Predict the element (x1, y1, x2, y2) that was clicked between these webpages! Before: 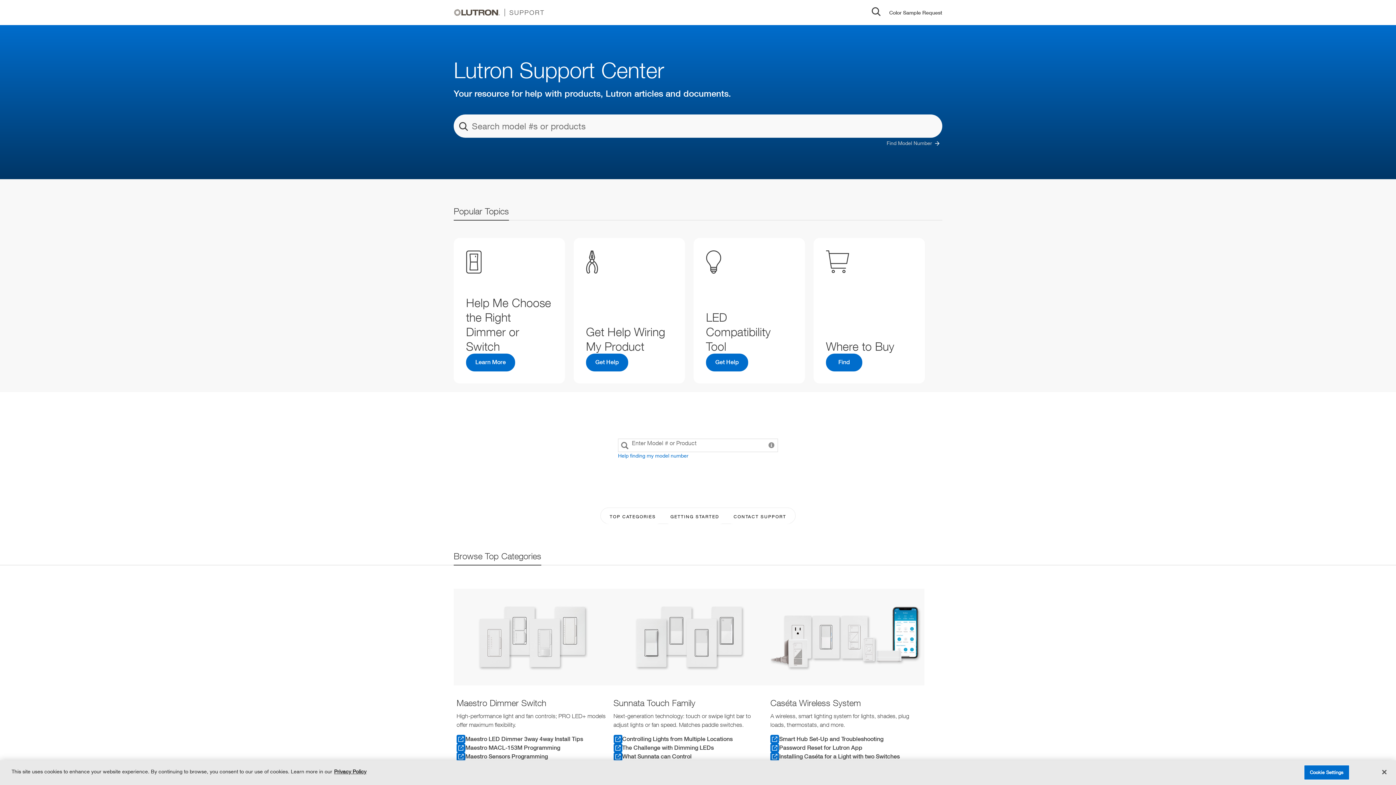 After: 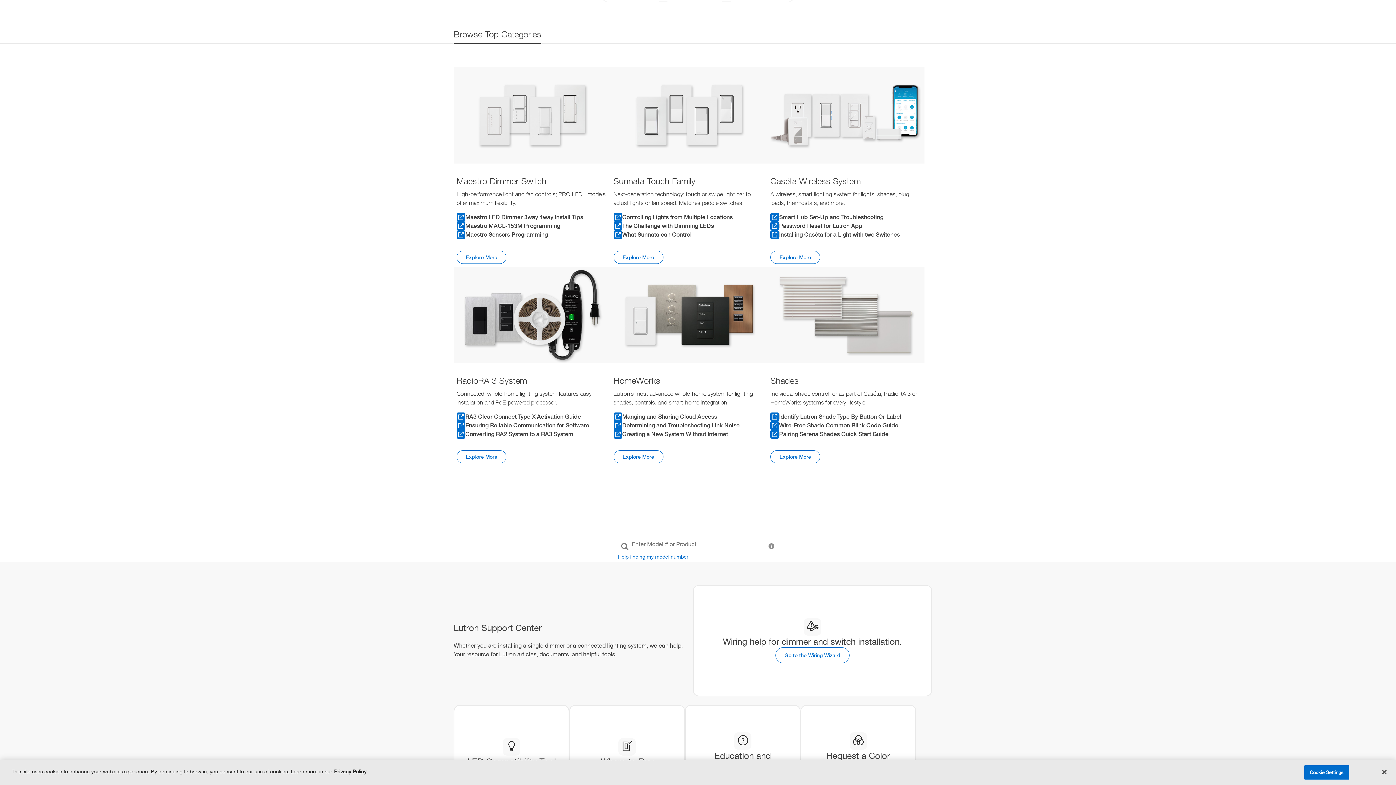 Action: label: TOP CATEGORIES bbox: (602, 509, 663, 524)